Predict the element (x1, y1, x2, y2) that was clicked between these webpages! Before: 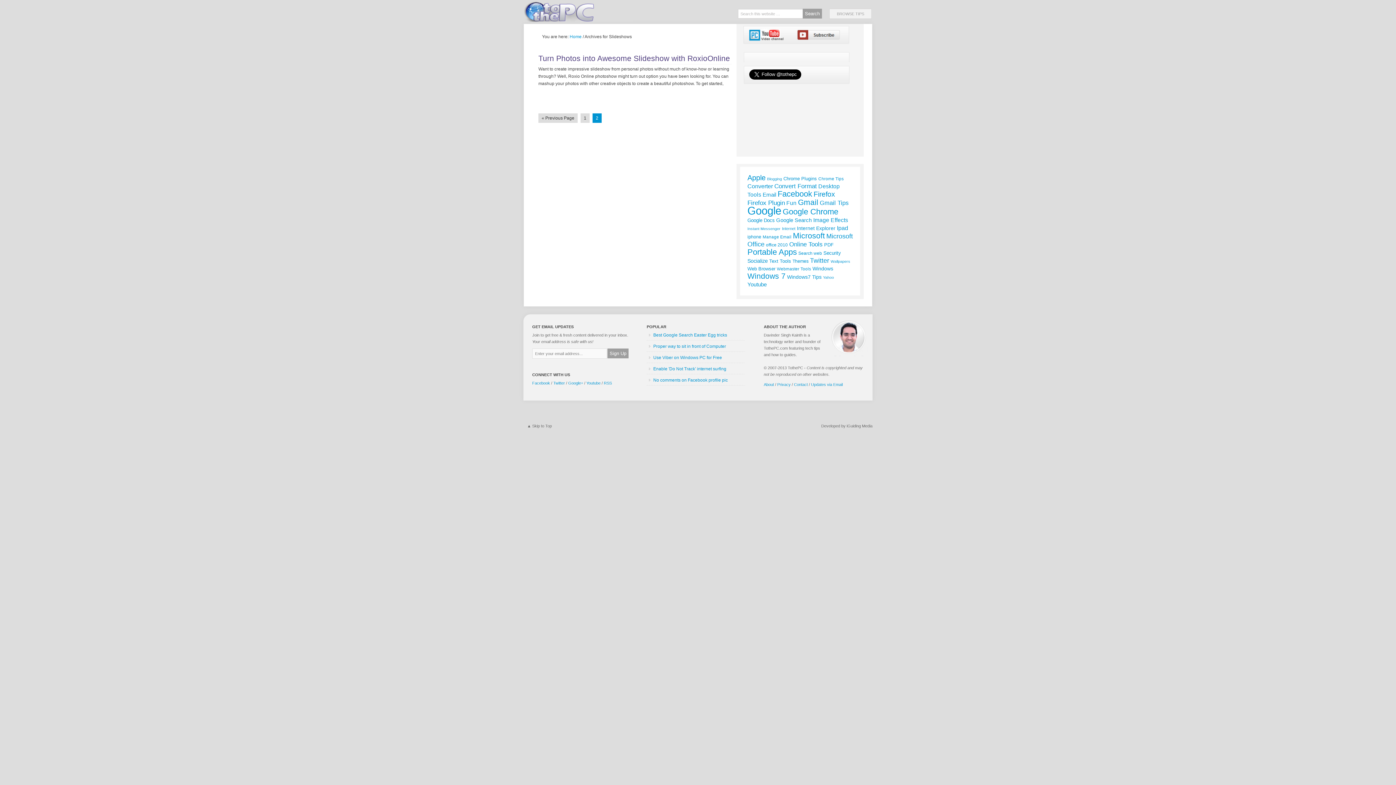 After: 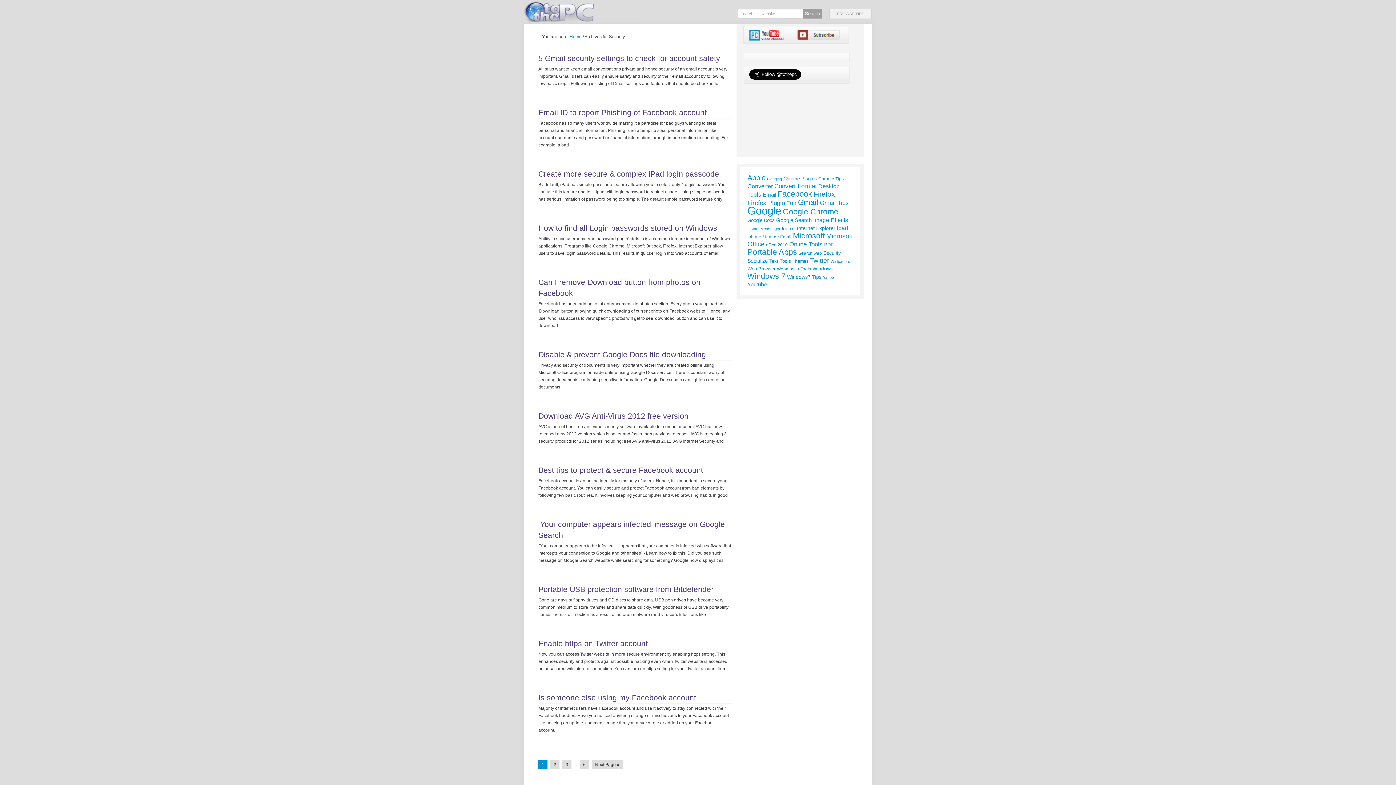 Action: bbox: (823, 250, 841, 256) label: Security (70 items)